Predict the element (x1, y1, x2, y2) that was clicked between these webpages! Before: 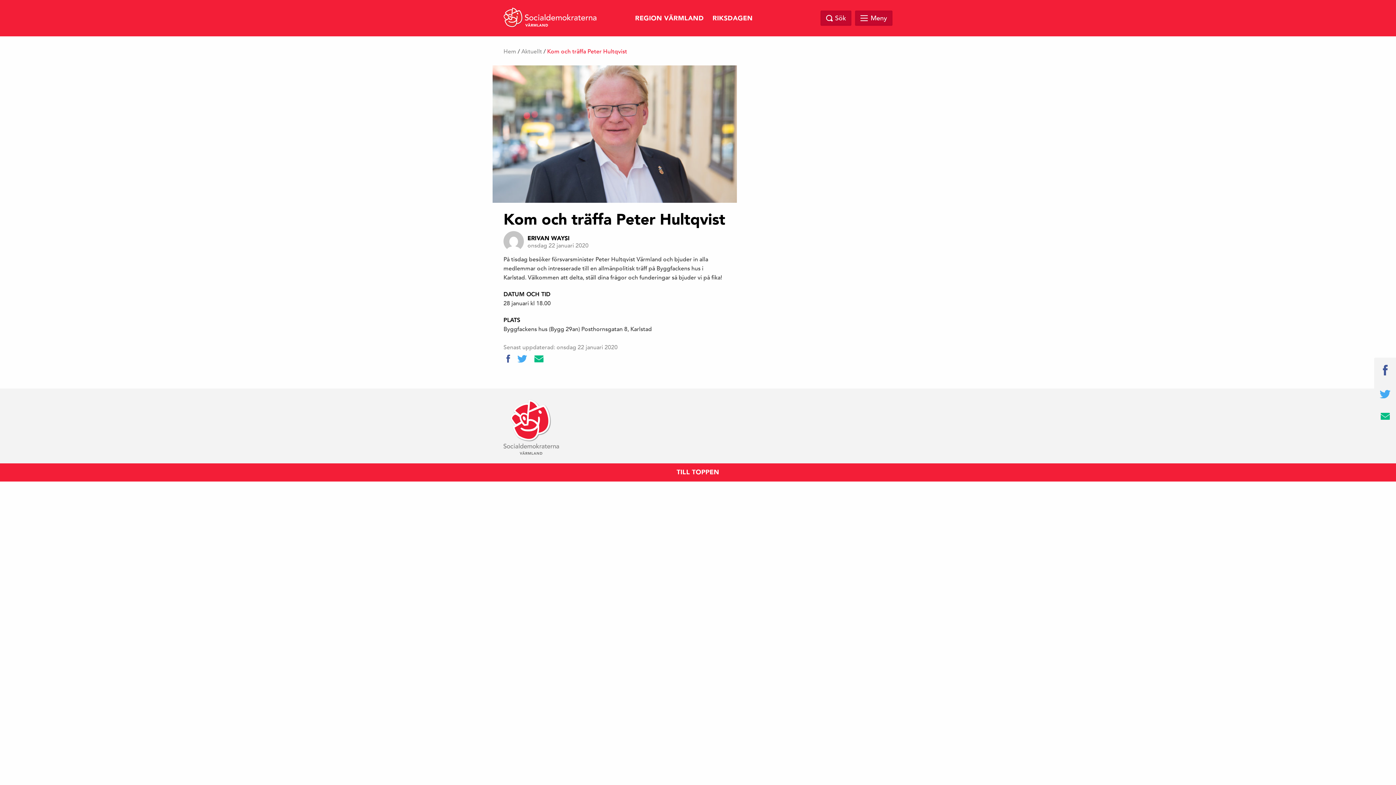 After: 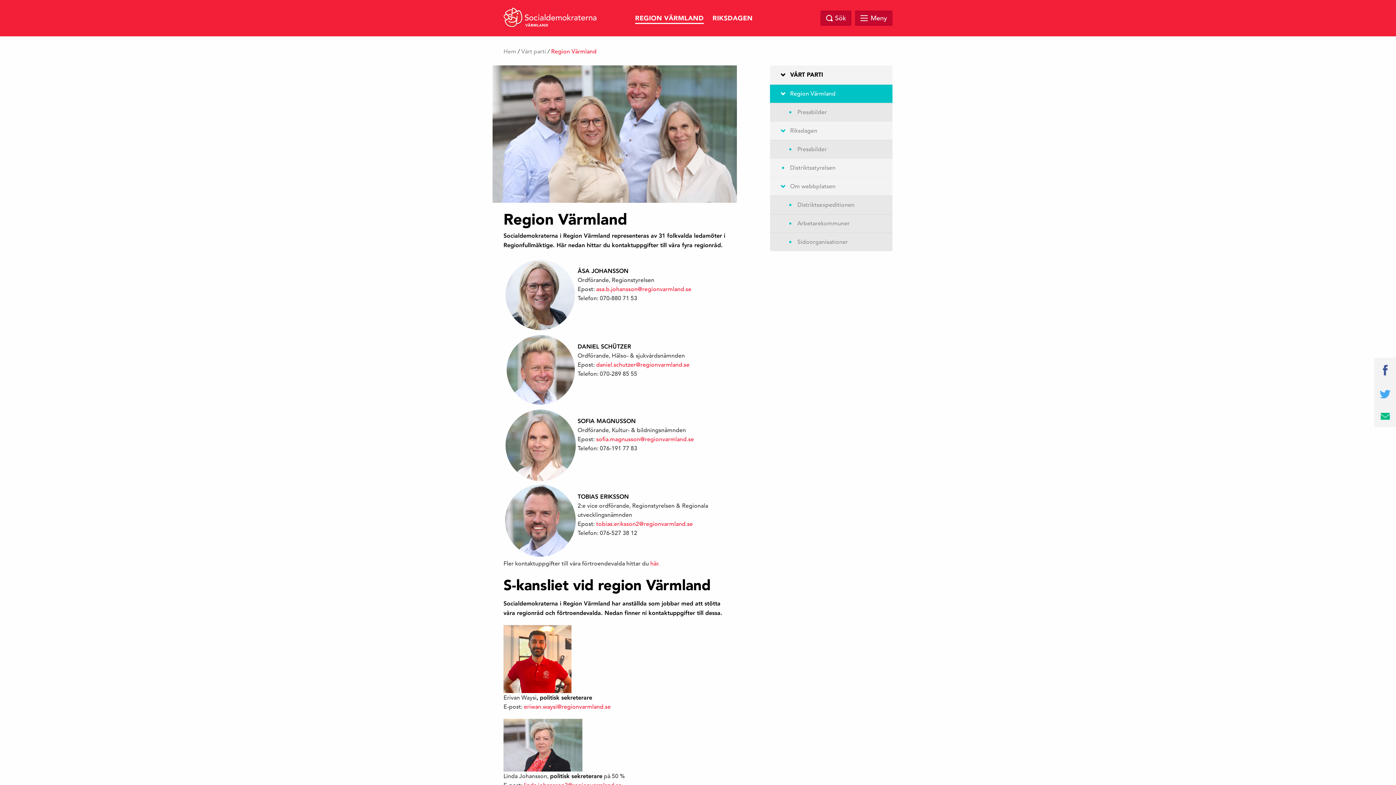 Action: bbox: (630, 0, 708, 36) label: REGION VÄRMLAND